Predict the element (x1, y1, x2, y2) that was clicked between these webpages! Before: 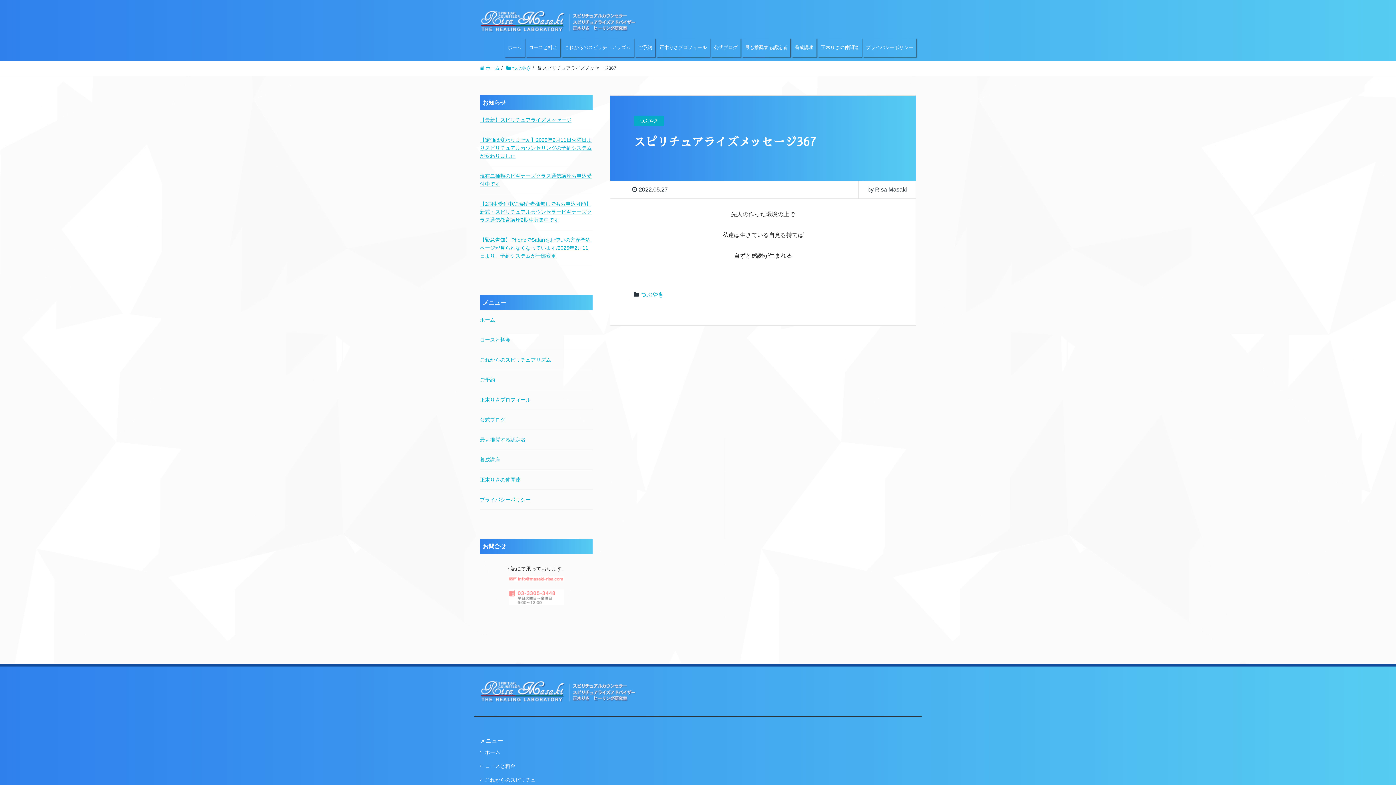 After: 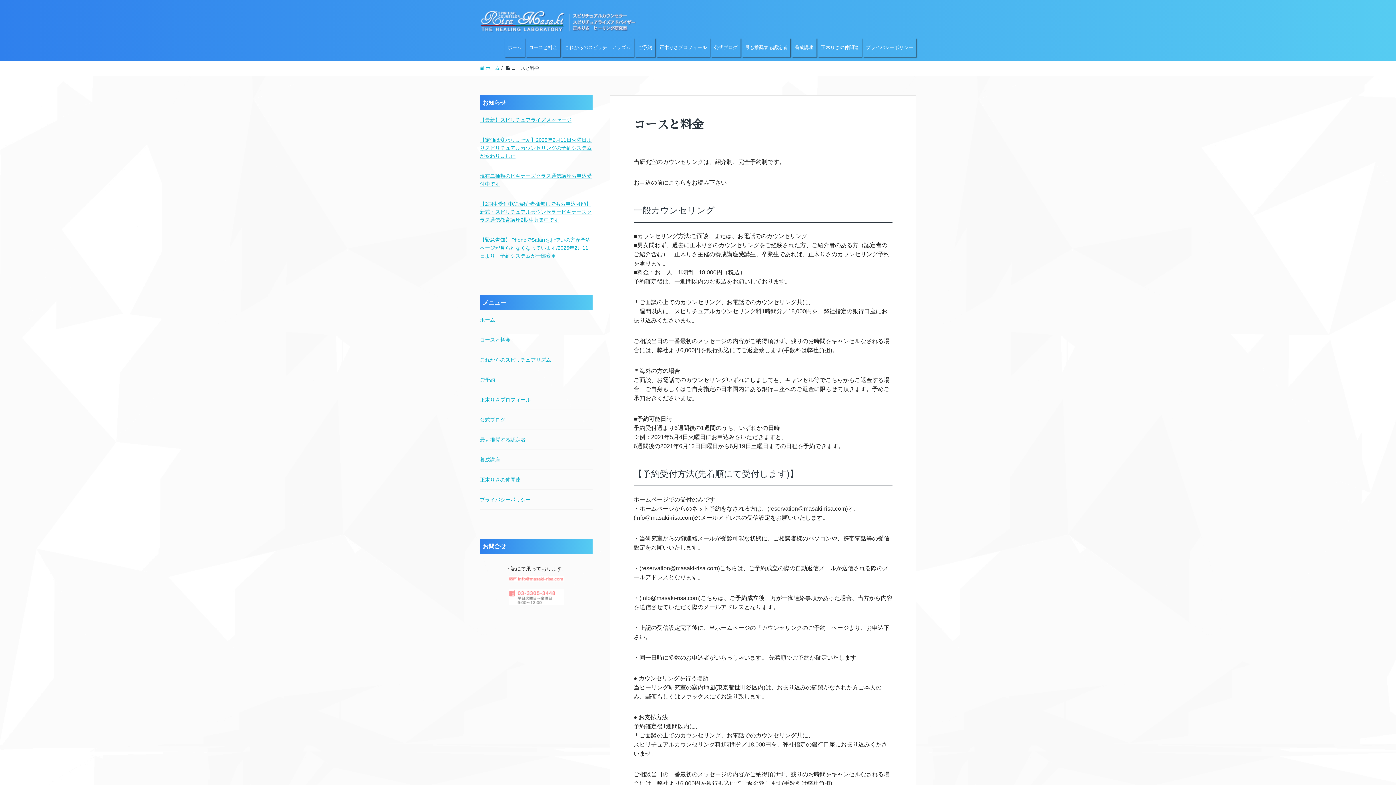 Action: bbox: (526, 38, 560, 57) label: コースと料金